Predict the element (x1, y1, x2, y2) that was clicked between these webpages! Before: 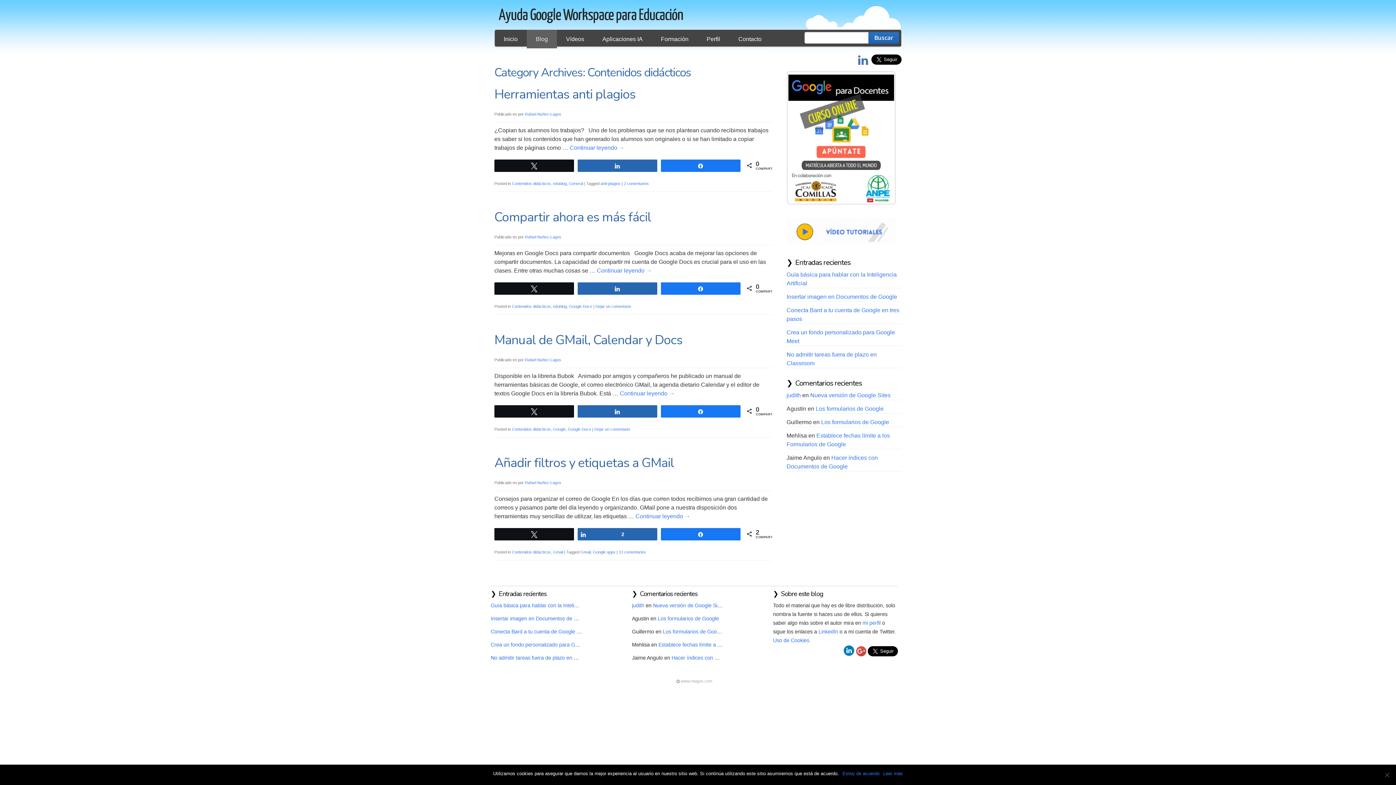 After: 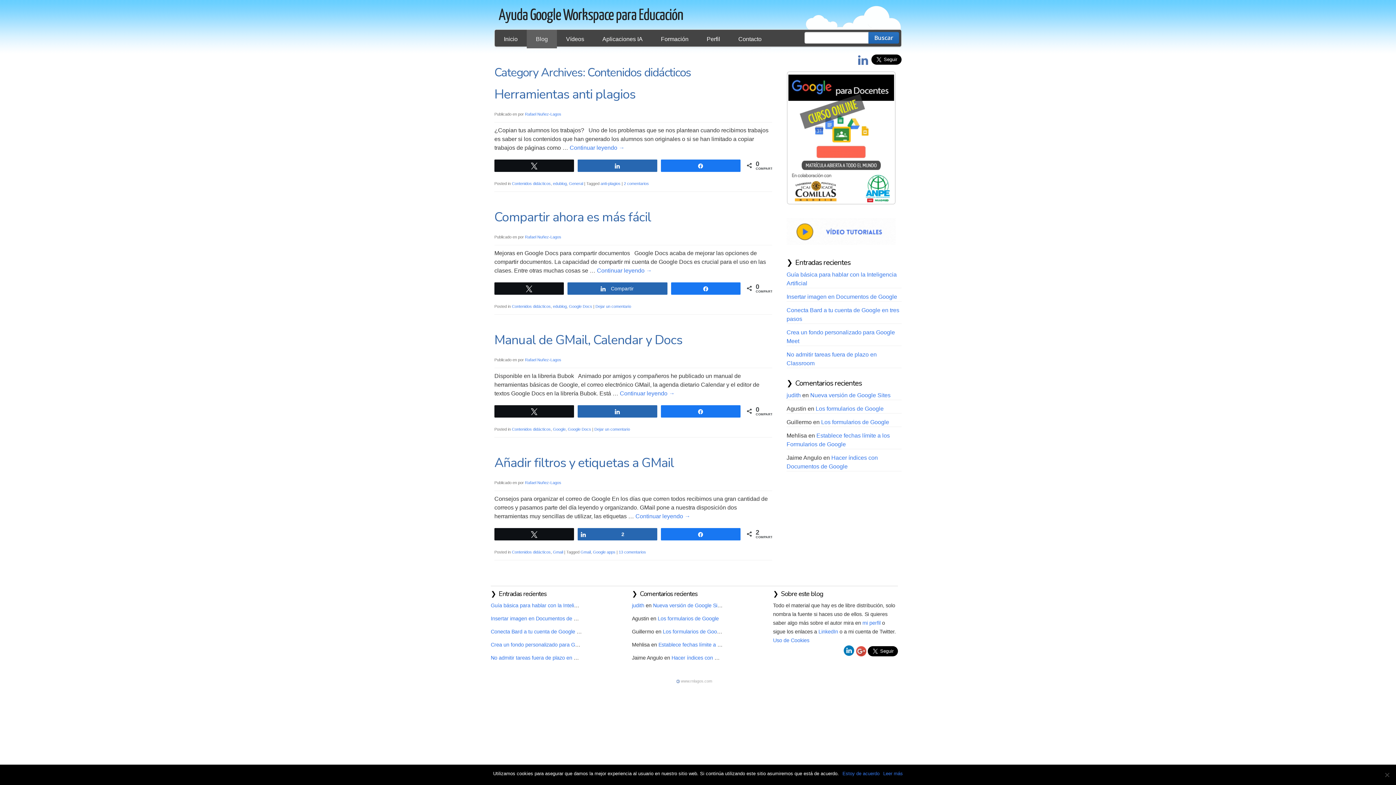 Action: label: Compartir bbox: (578, 282, 657, 293)